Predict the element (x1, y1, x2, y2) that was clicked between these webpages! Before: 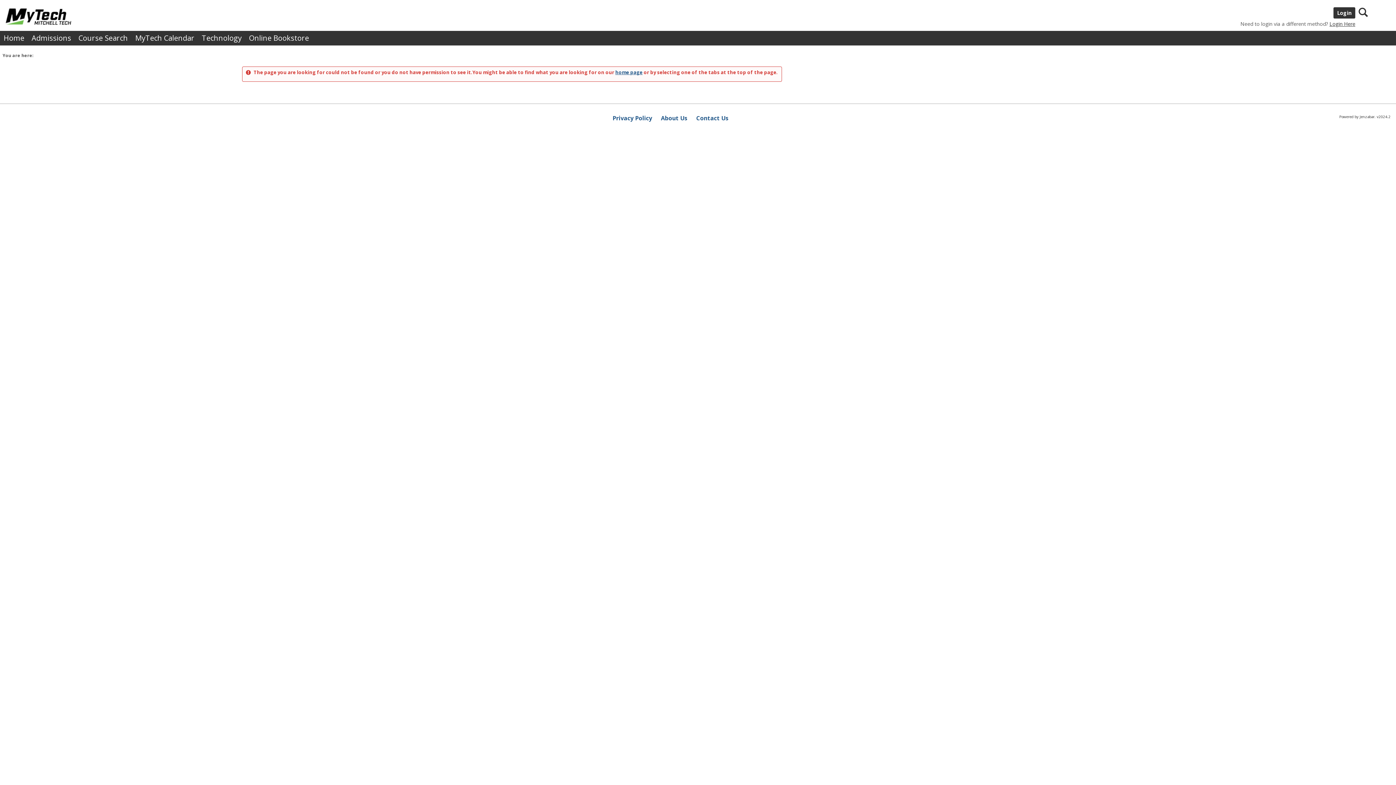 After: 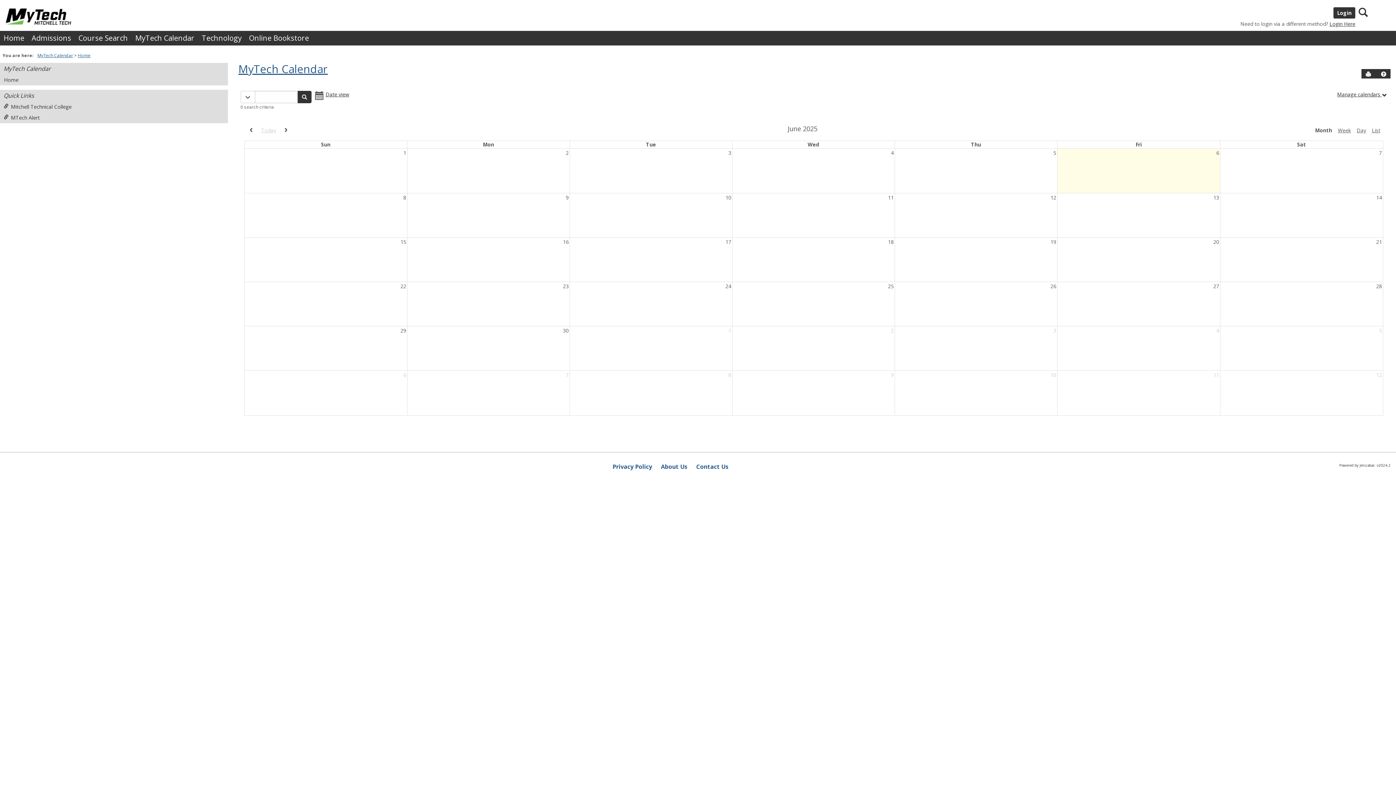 Action: bbox: (131, 30, 198, 45) label: MyTech Calendar